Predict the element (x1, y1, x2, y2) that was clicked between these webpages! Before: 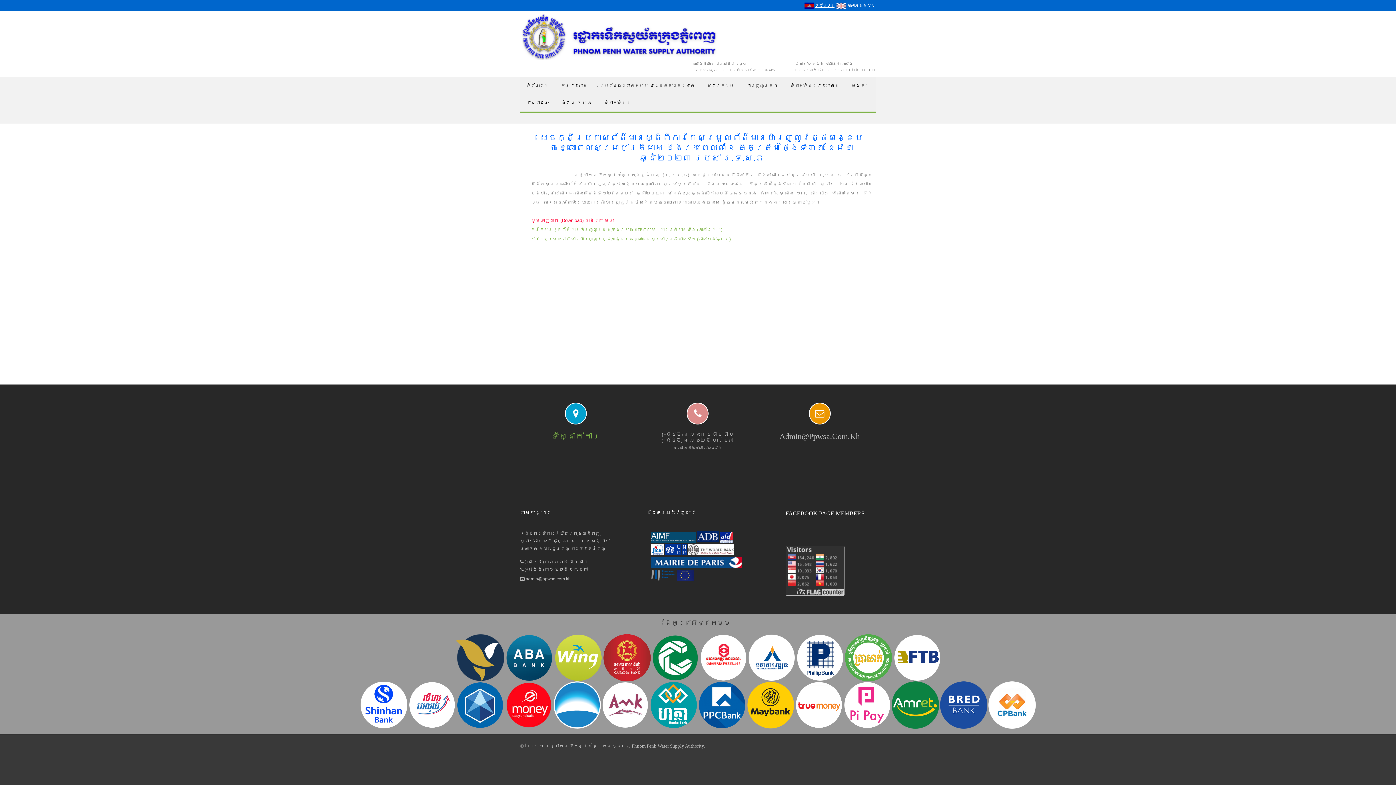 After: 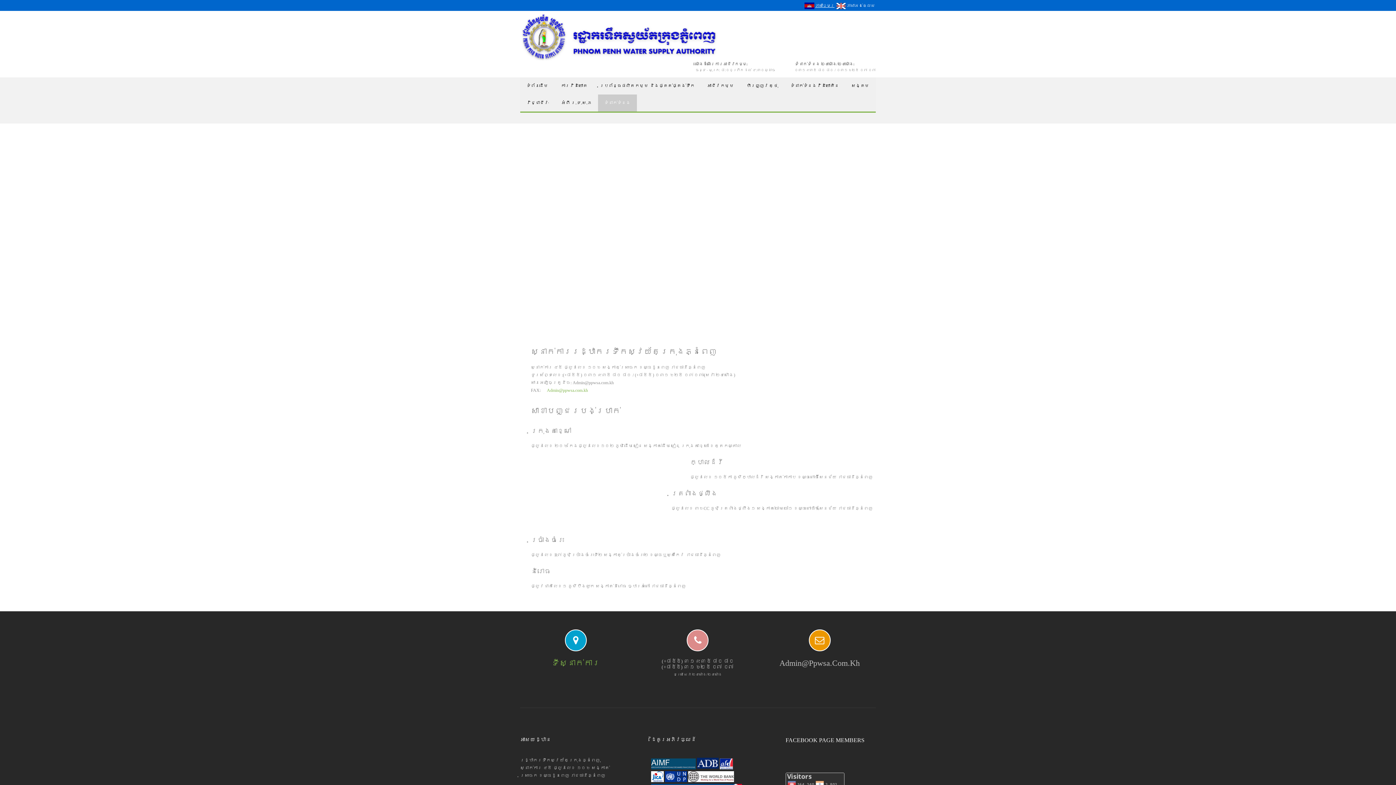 Action: label: ទីស្នាក់ការ bbox: (551, 432, 600, 441)